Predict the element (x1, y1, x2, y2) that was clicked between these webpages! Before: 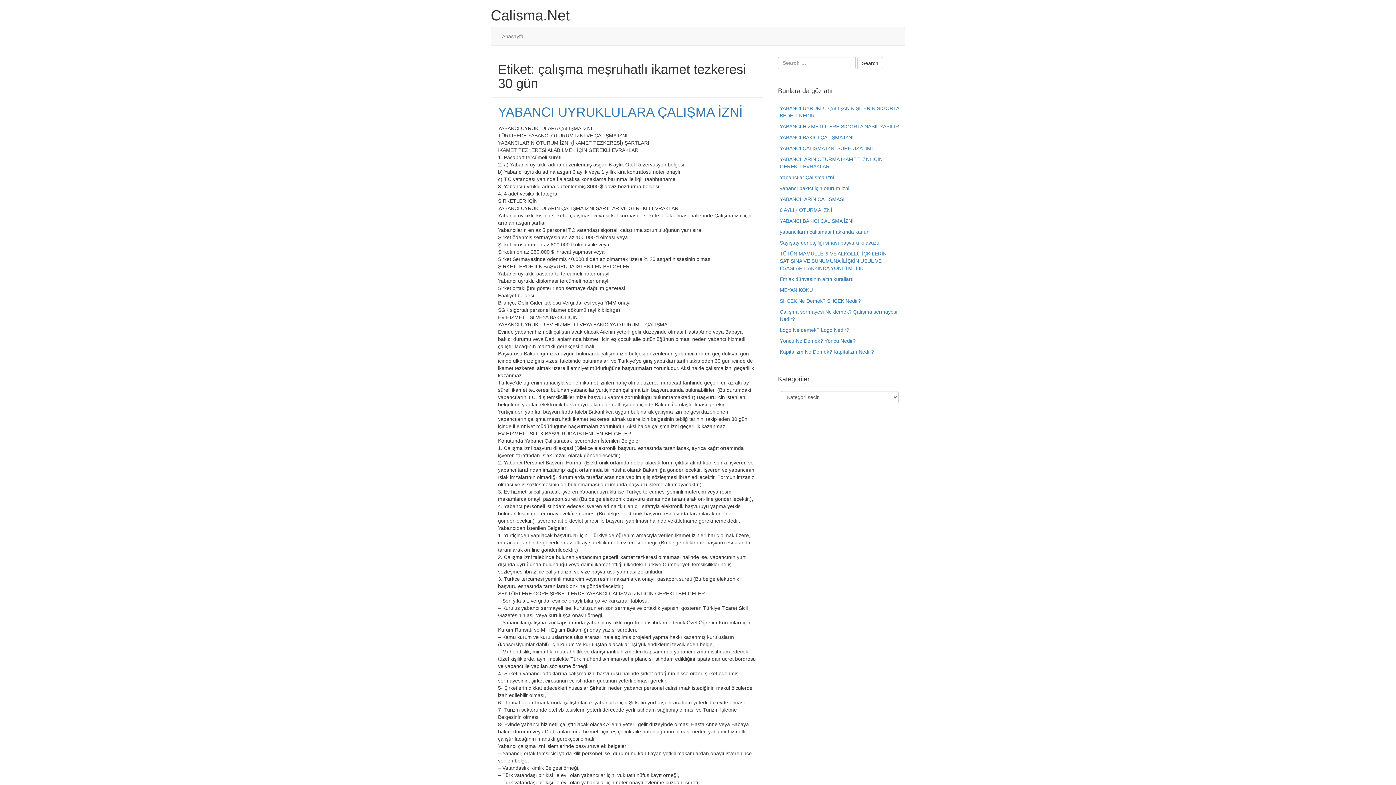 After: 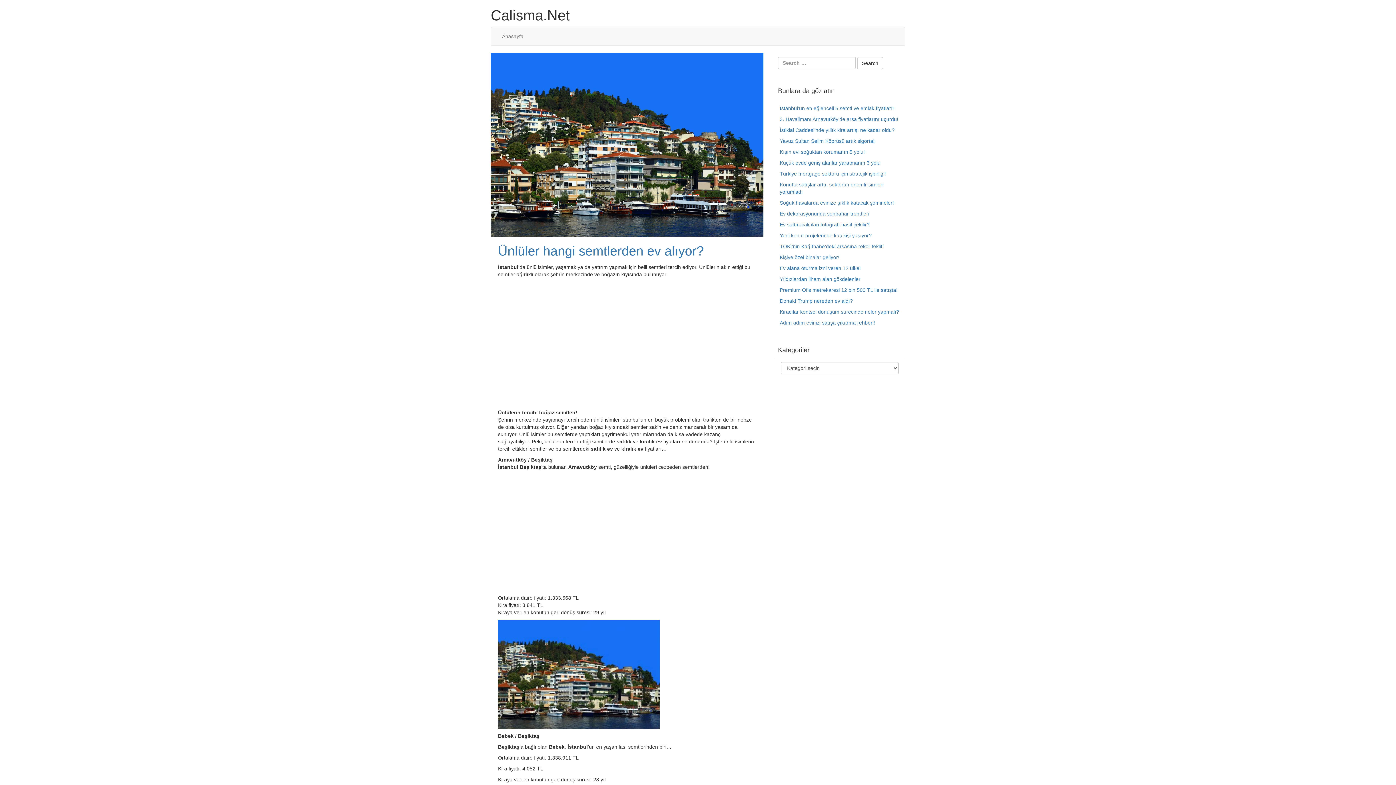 Action: label: Anasayfa bbox: (496, 27, 529, 45)